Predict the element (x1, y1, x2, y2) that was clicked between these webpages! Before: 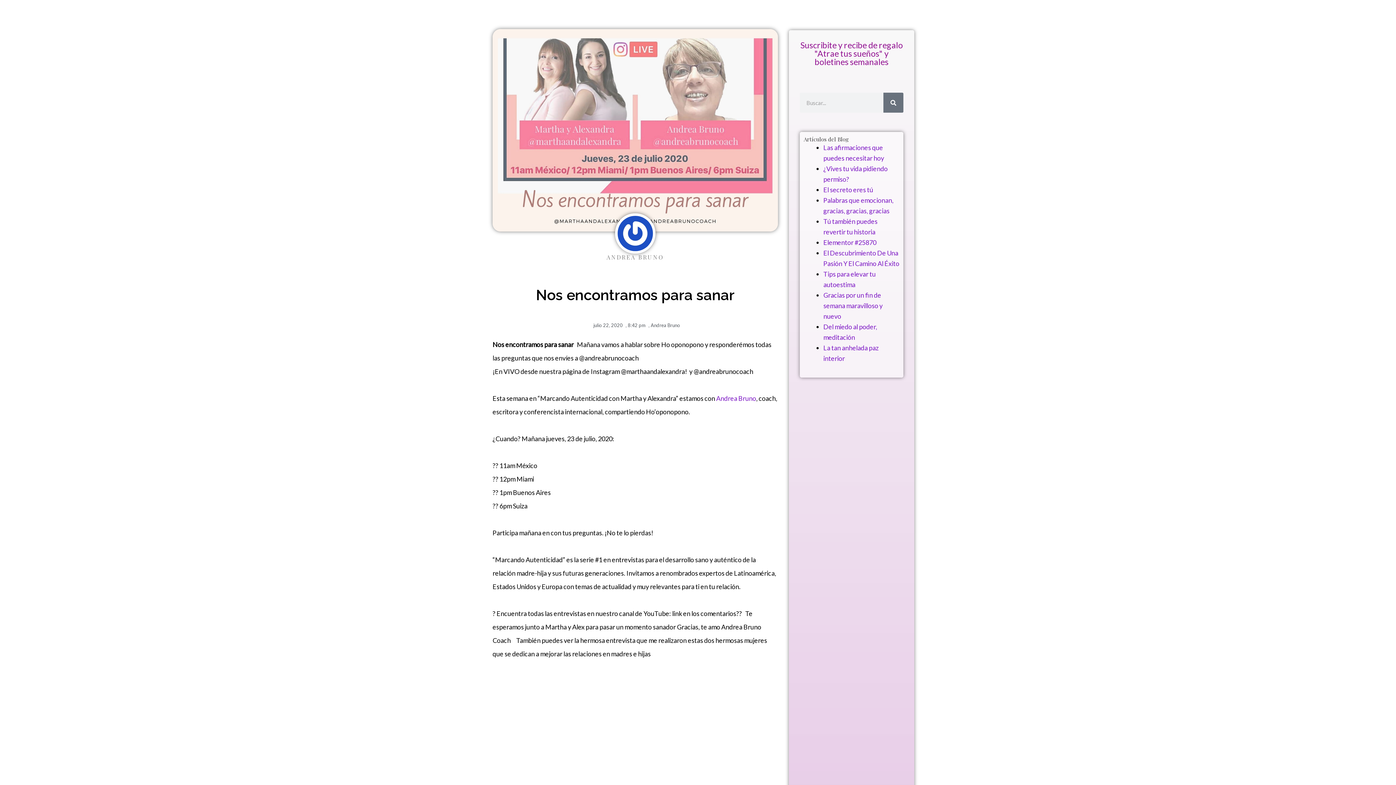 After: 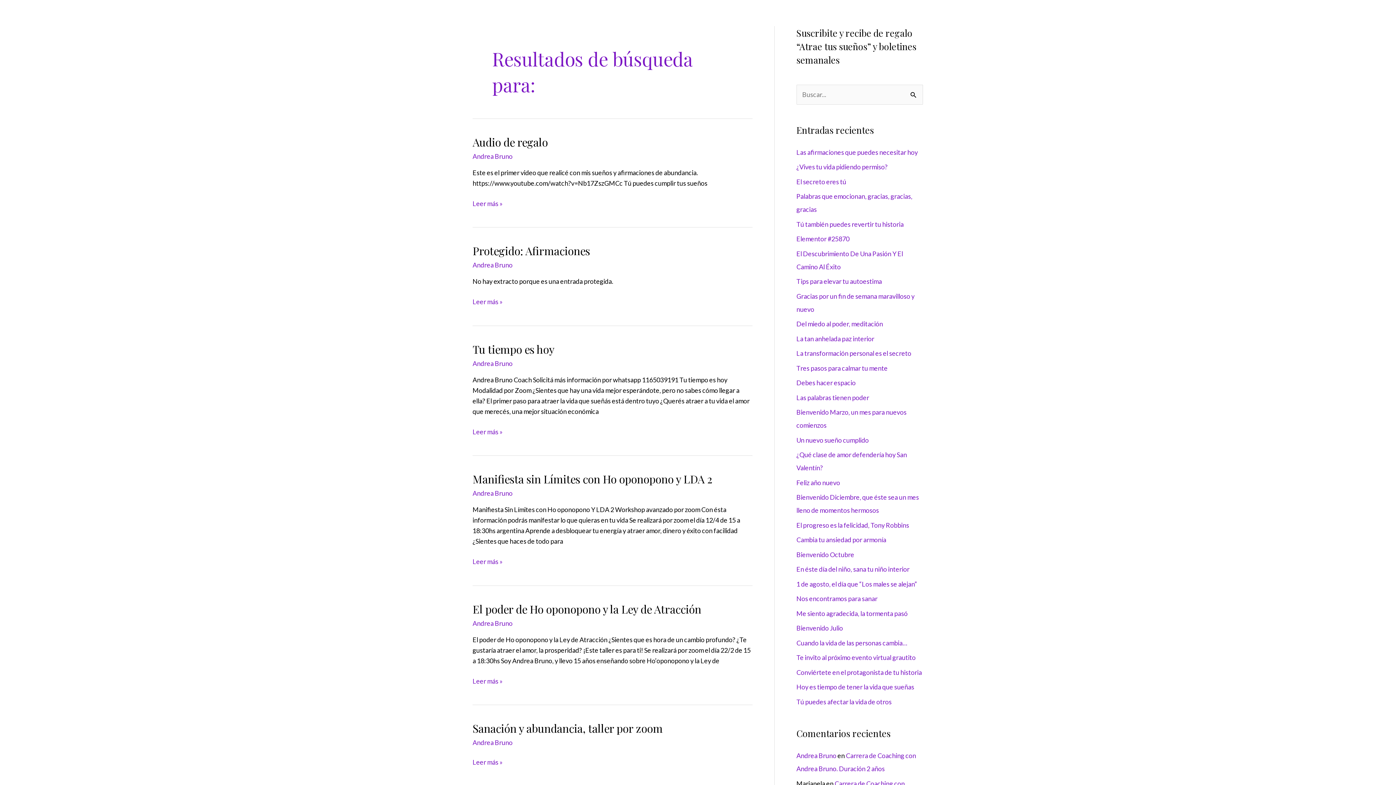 Action: label: Buscar bbox: (883, 92, 903, 112)